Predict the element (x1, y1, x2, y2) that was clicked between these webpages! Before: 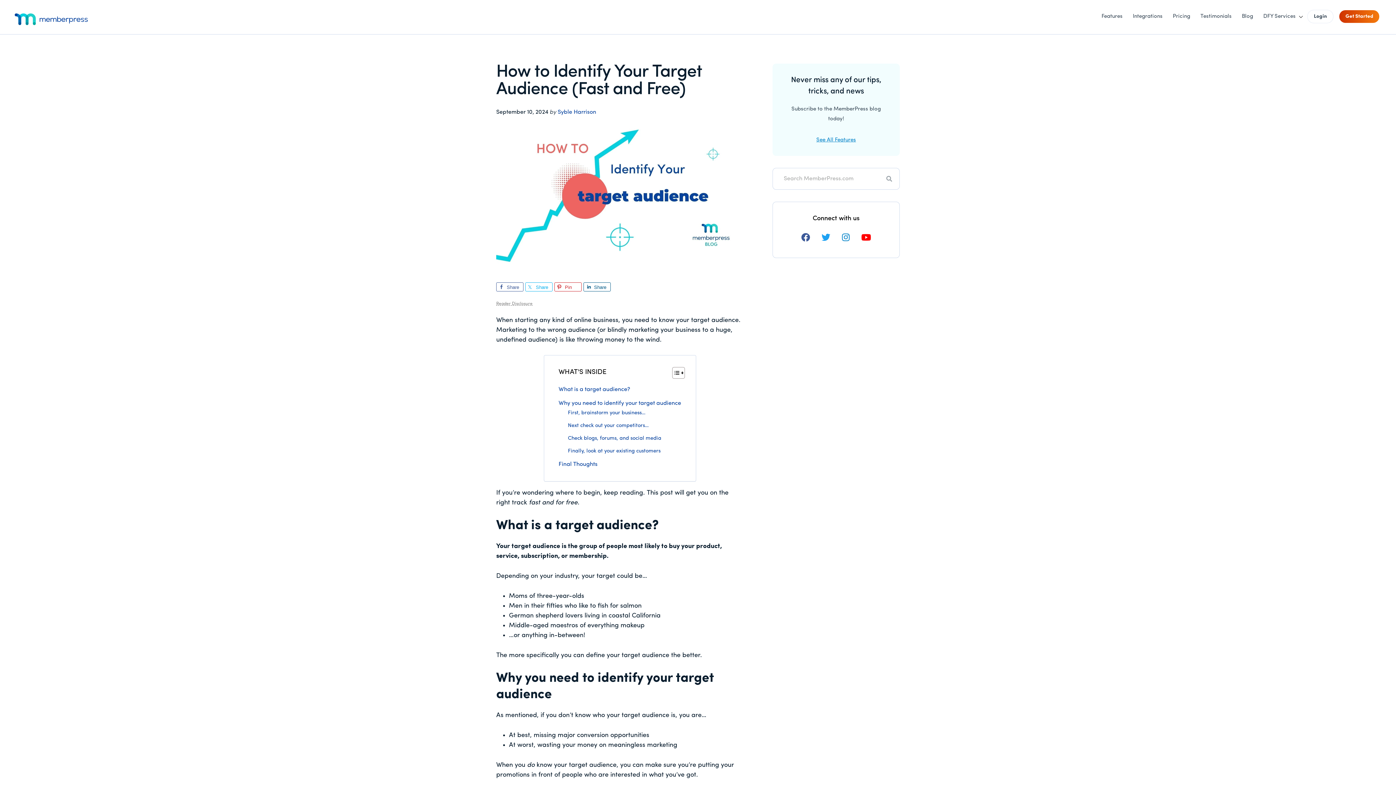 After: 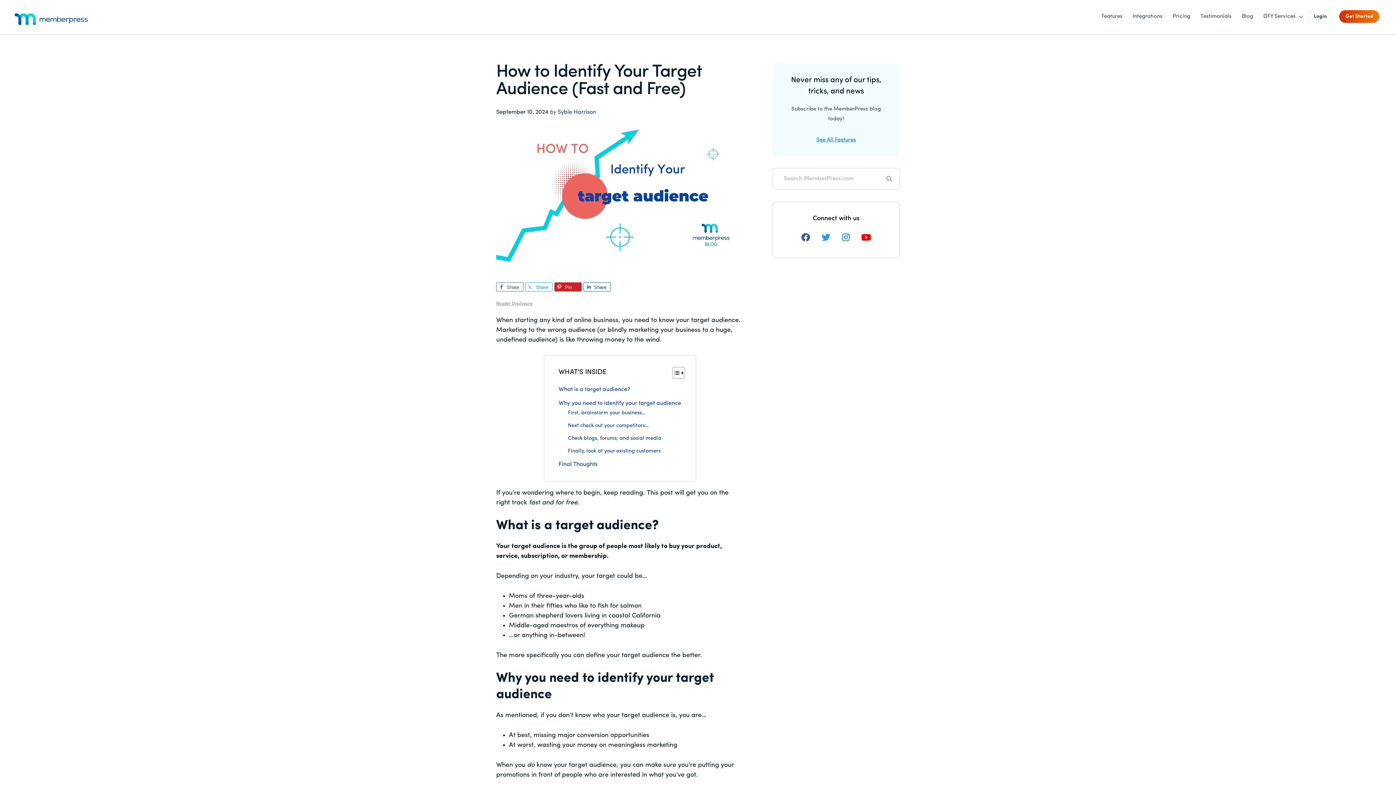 Action: label: Pin bbox: (554, 282, 581, 291)